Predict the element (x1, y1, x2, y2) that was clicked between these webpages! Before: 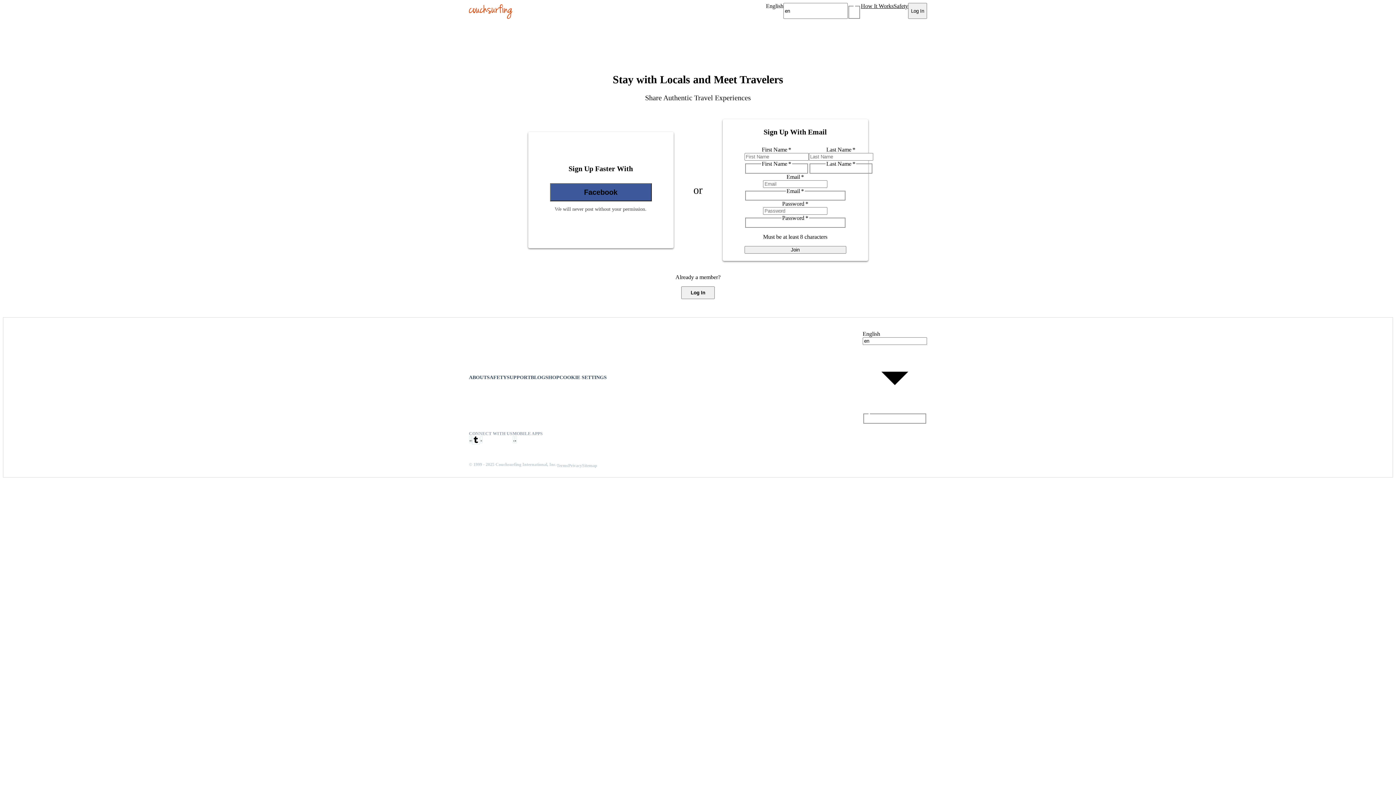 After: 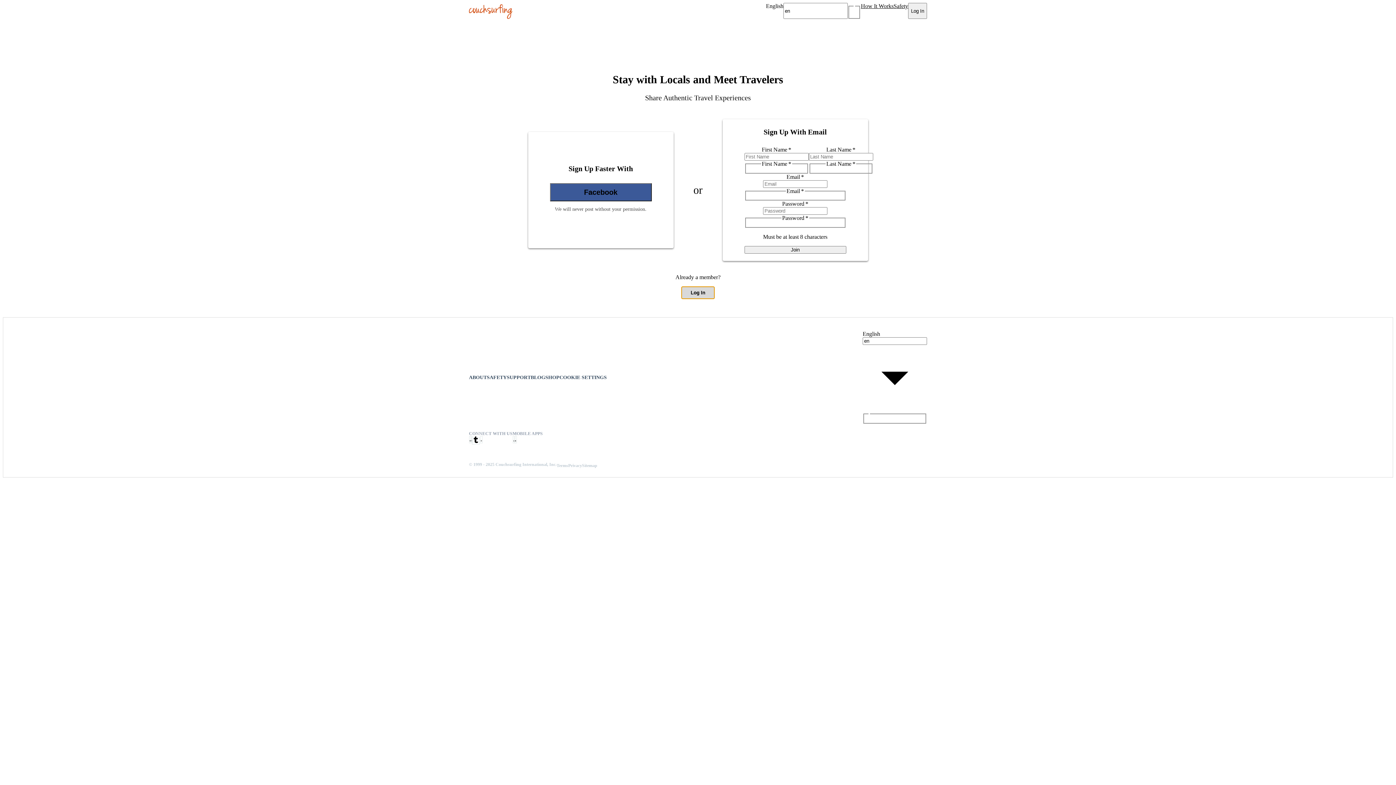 Action: bbox: (681, 286, 714, 299) label: Log In